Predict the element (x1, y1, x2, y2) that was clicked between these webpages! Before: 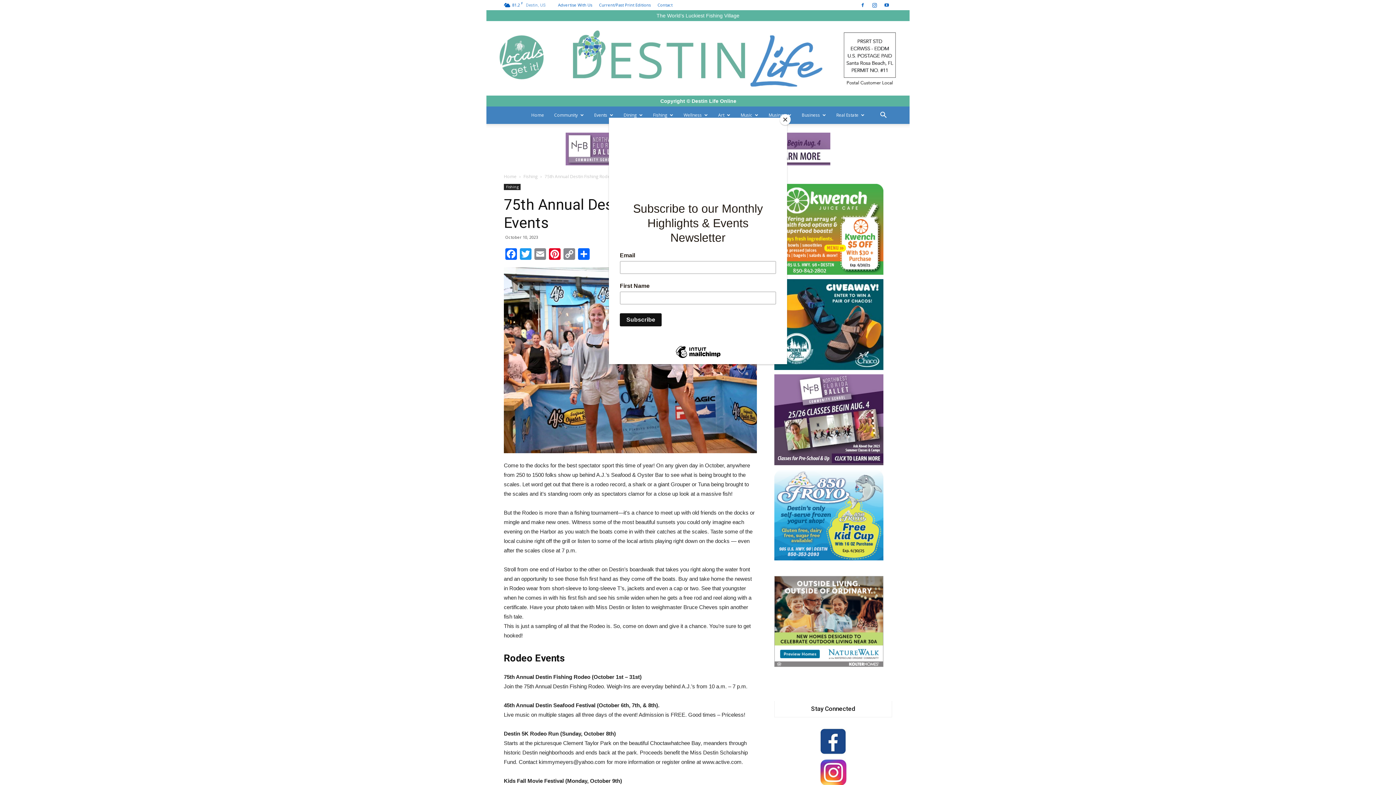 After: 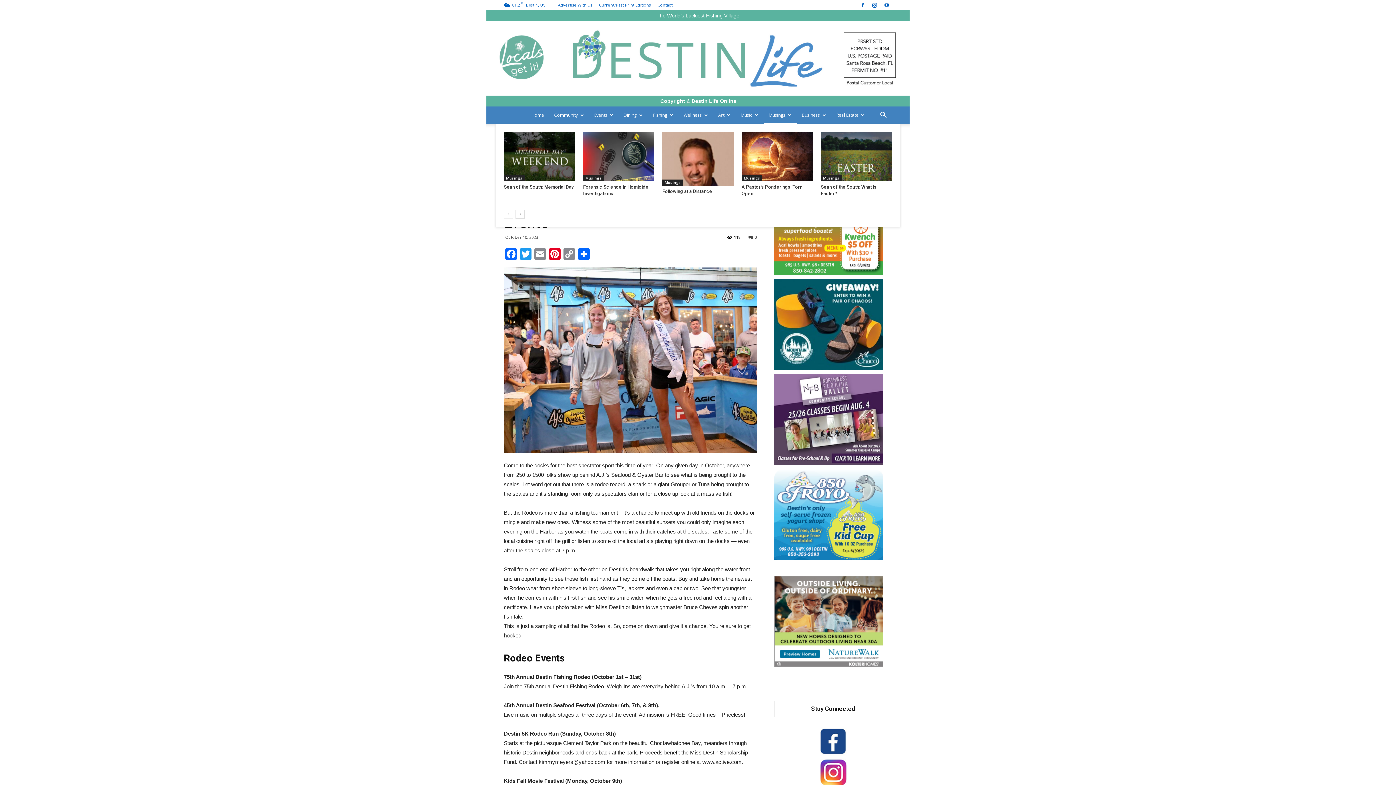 Action: label: Close bbox: (780, 114, 790, 125)